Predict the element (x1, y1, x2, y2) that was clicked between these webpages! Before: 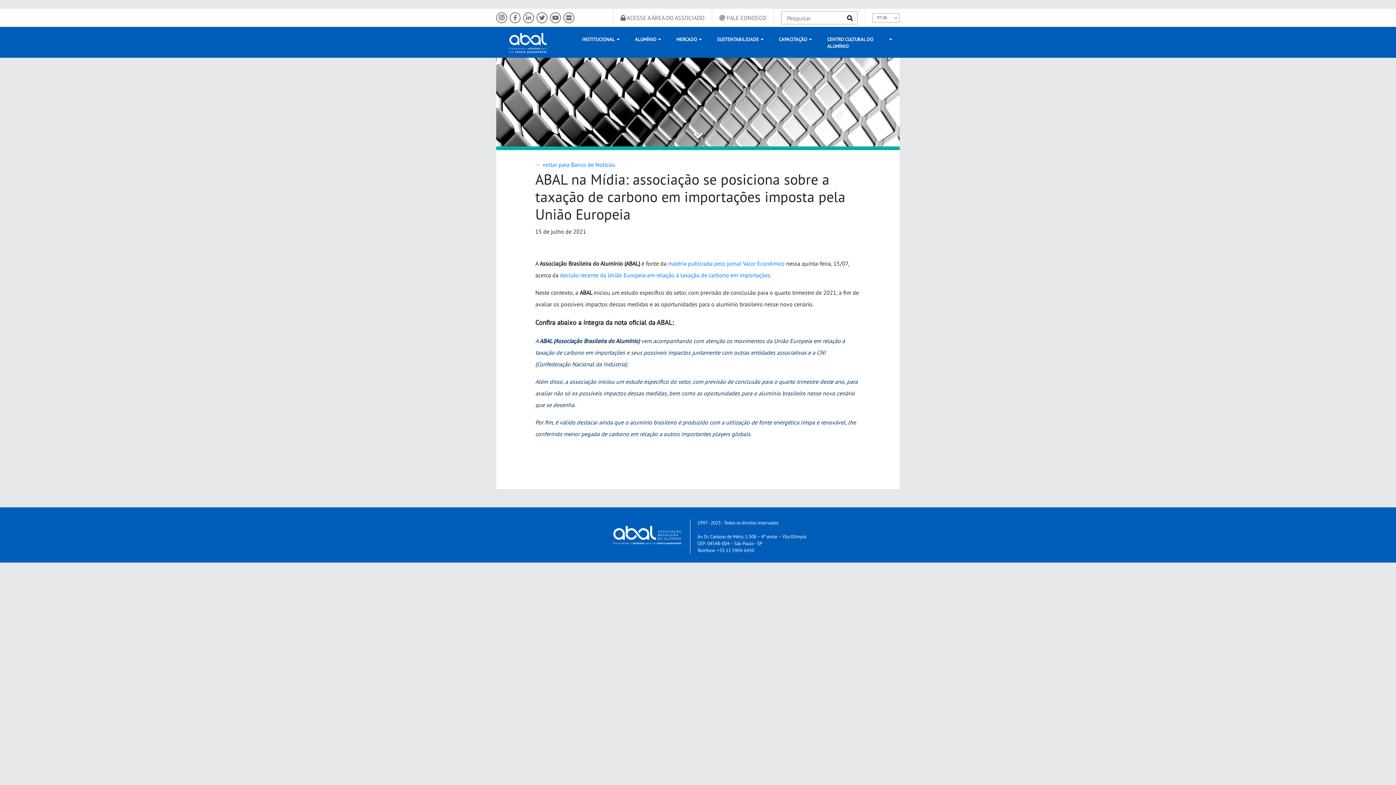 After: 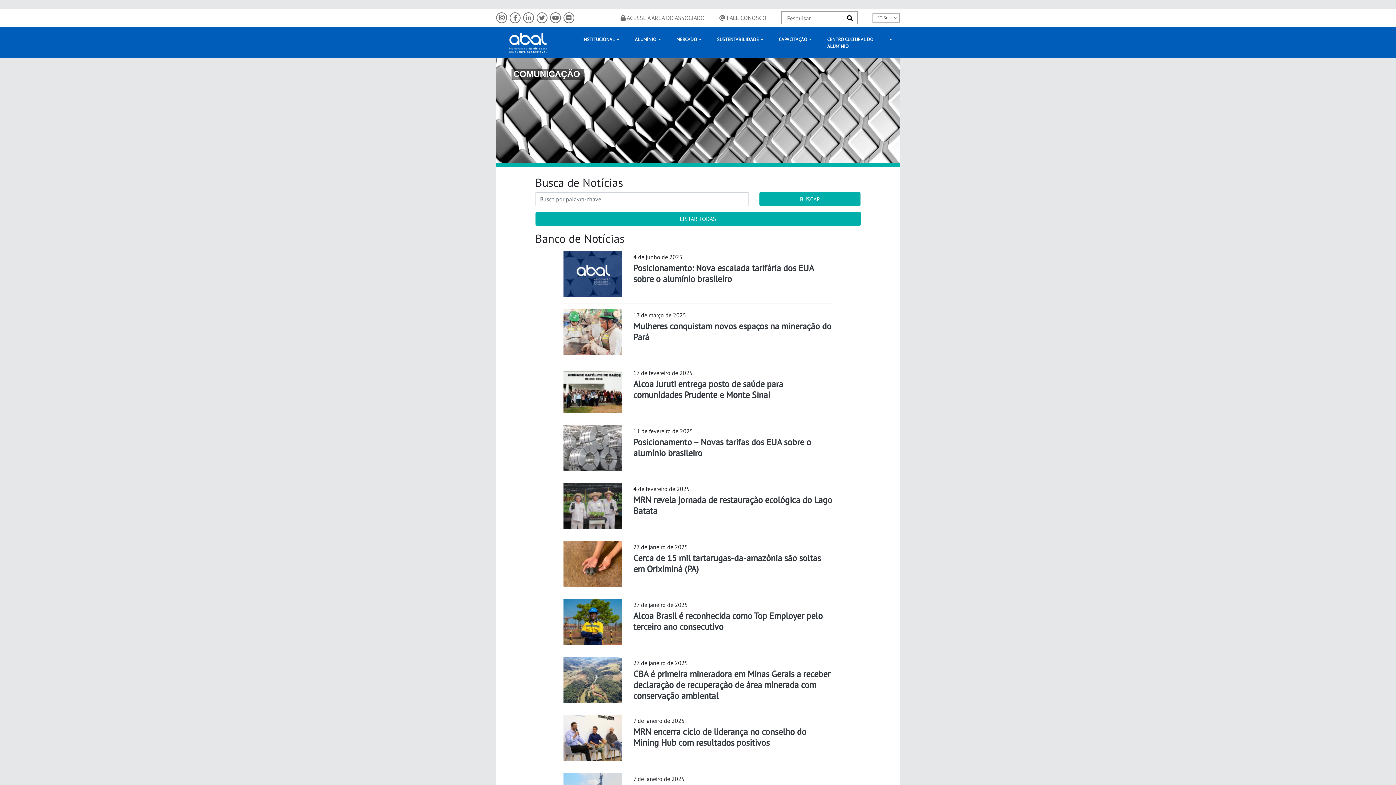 Action: bbox: (535, 161, 615, 168) label: ← voltar para Banco de Notícias